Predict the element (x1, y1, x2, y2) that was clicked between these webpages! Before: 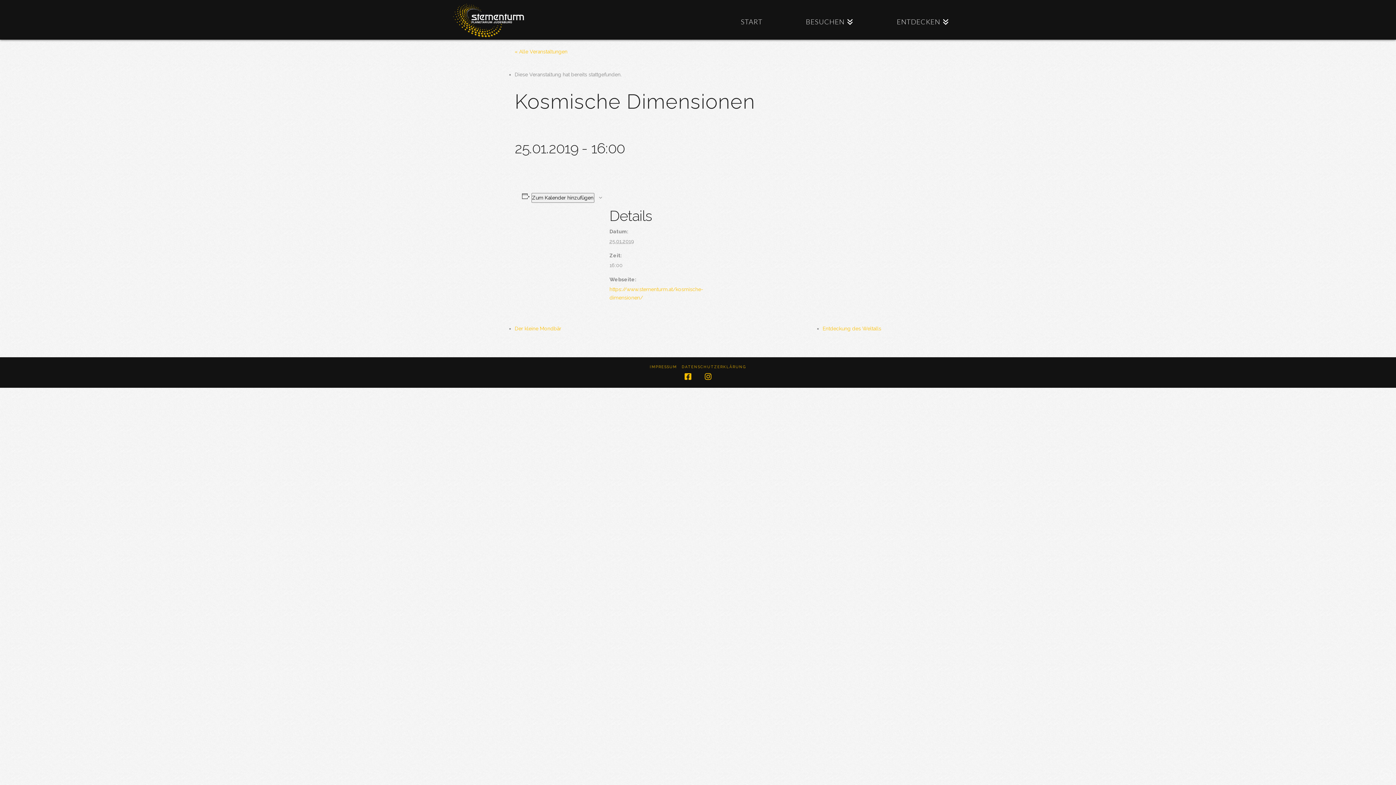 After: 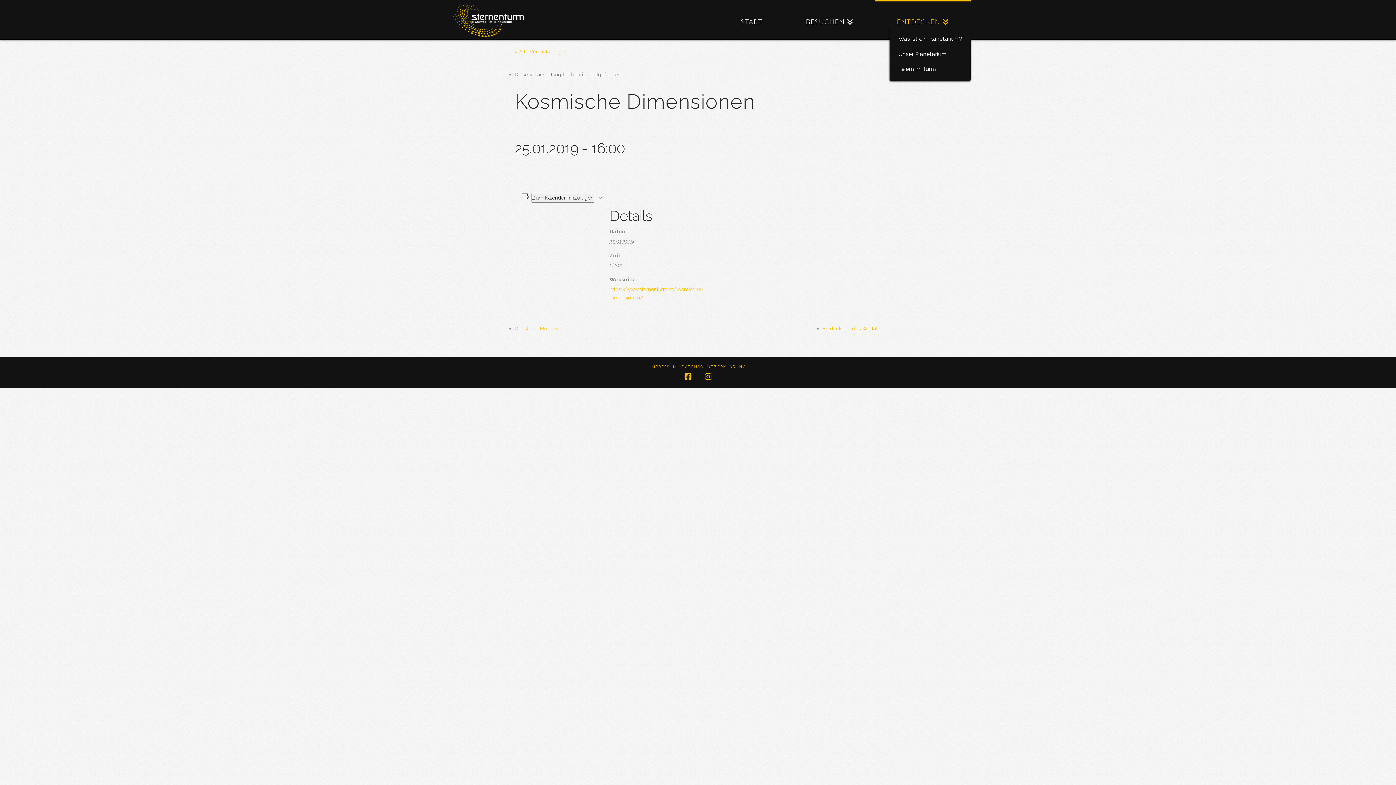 Action: bbox: (875, 0, 970, 32) label: ENTDECKEN